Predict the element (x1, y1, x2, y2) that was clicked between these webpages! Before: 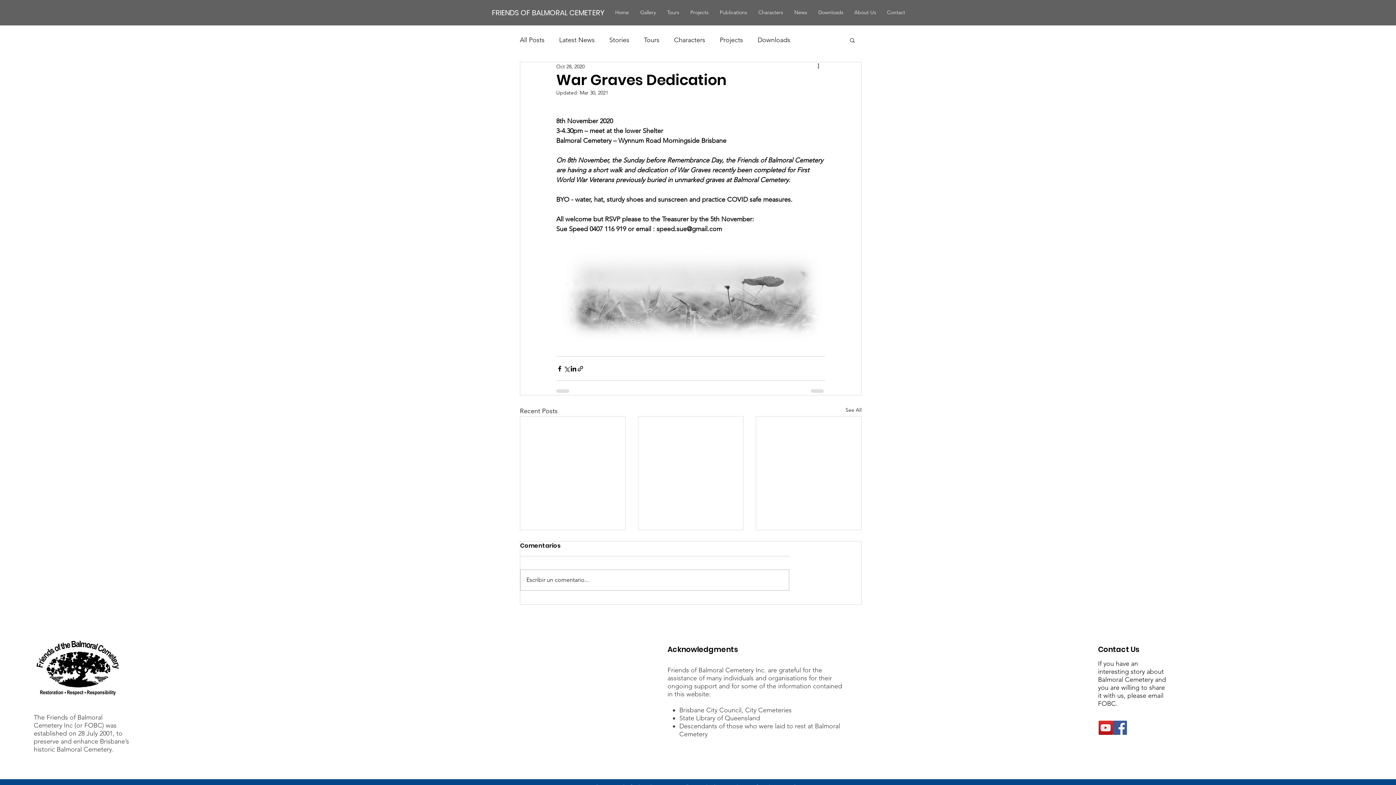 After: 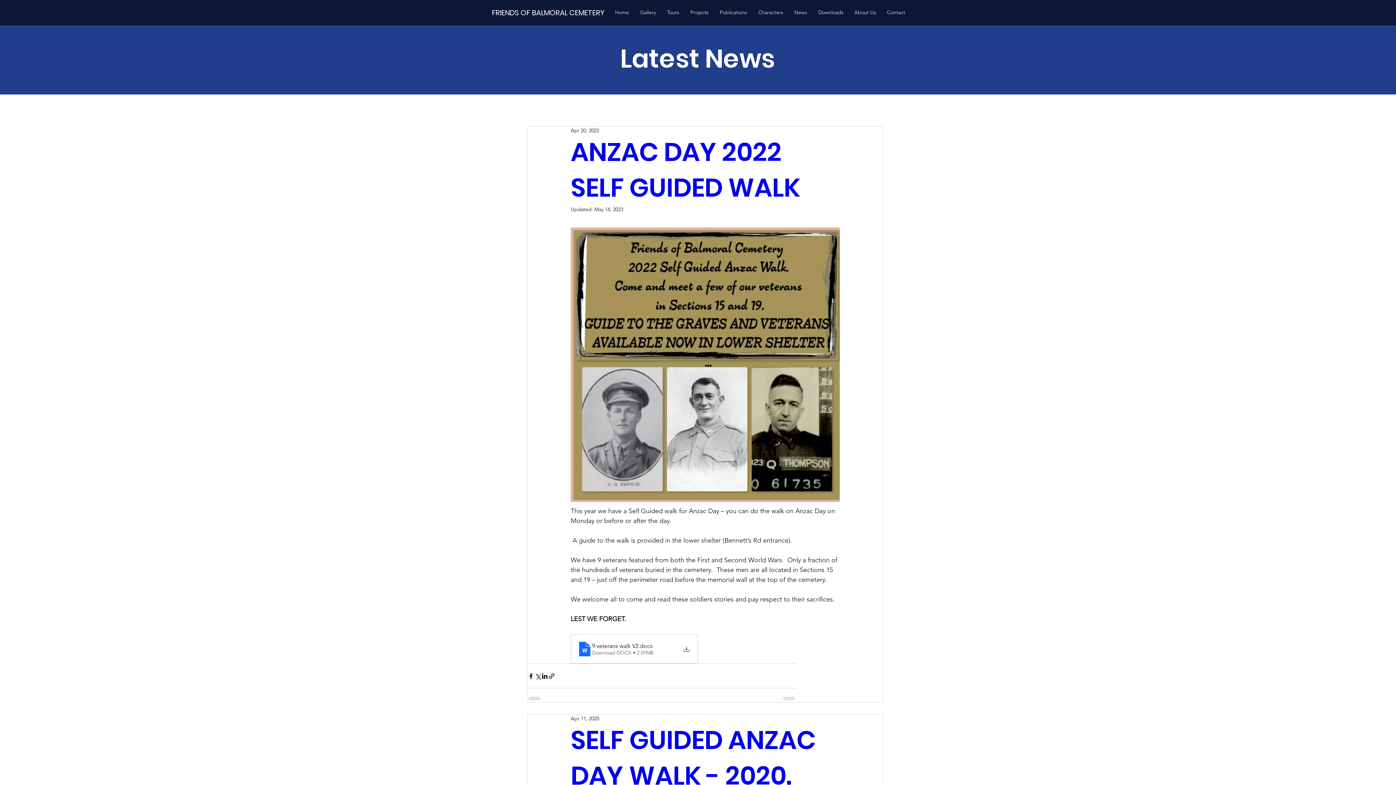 Action: label: Tours bbox: (644, 35, 659, 44)